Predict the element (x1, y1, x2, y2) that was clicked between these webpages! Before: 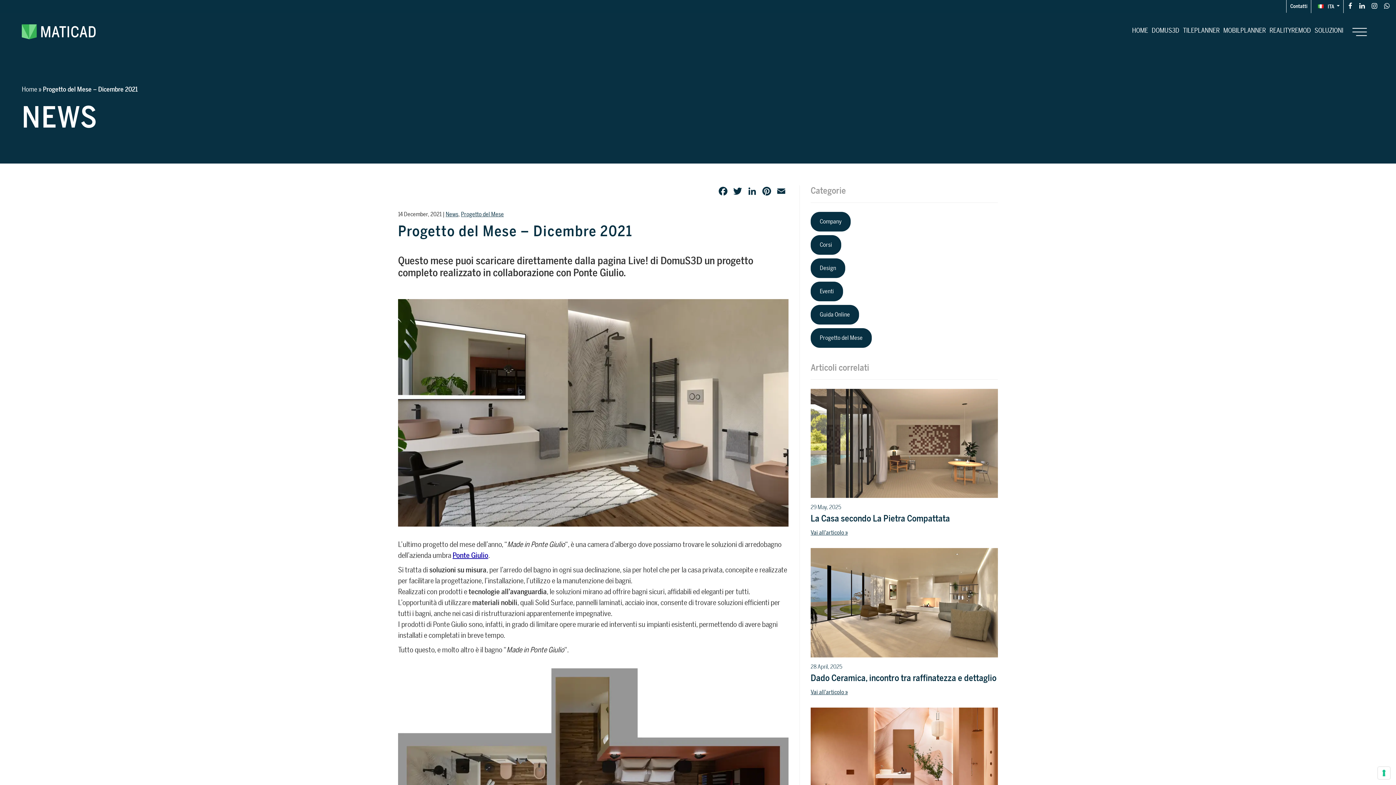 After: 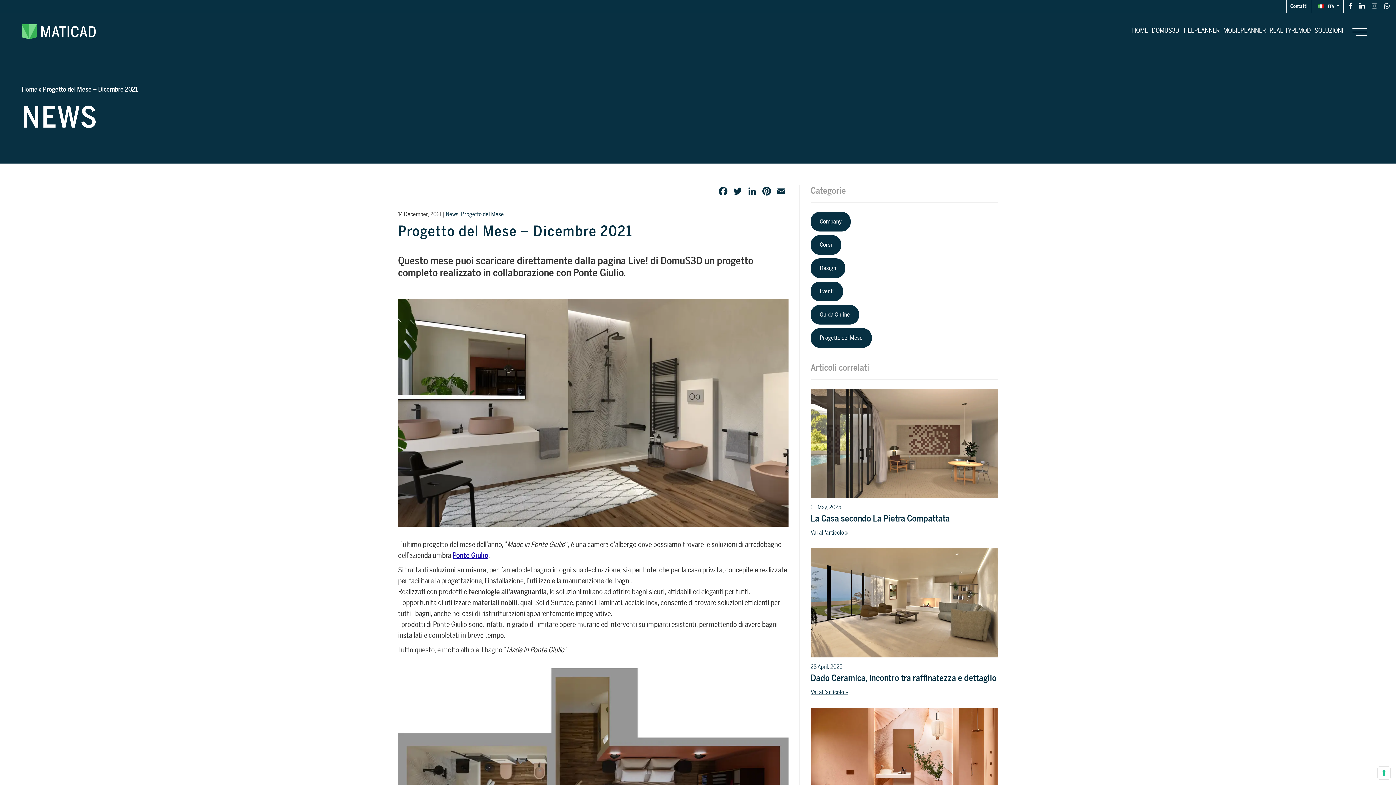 Action: bbox: (1370, 0, 1378, 11)